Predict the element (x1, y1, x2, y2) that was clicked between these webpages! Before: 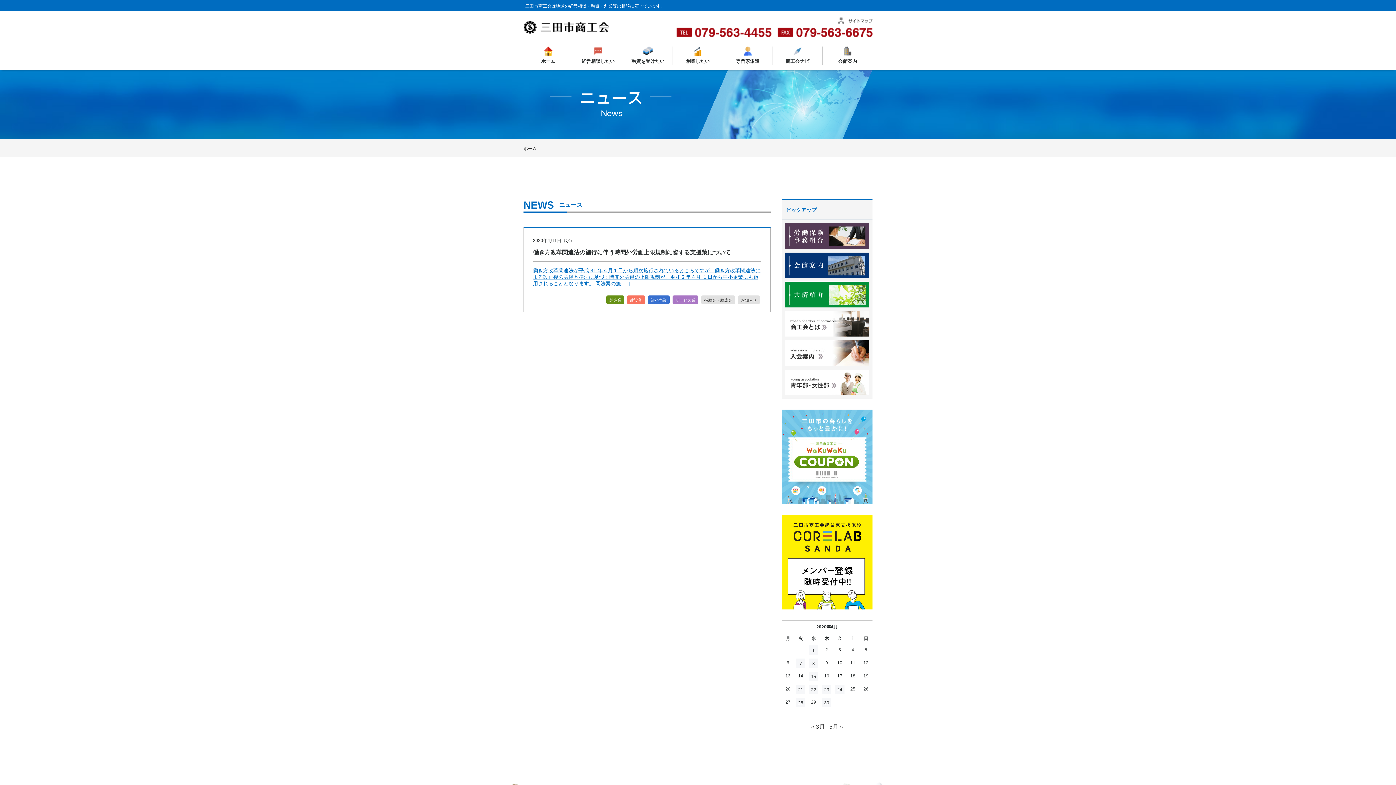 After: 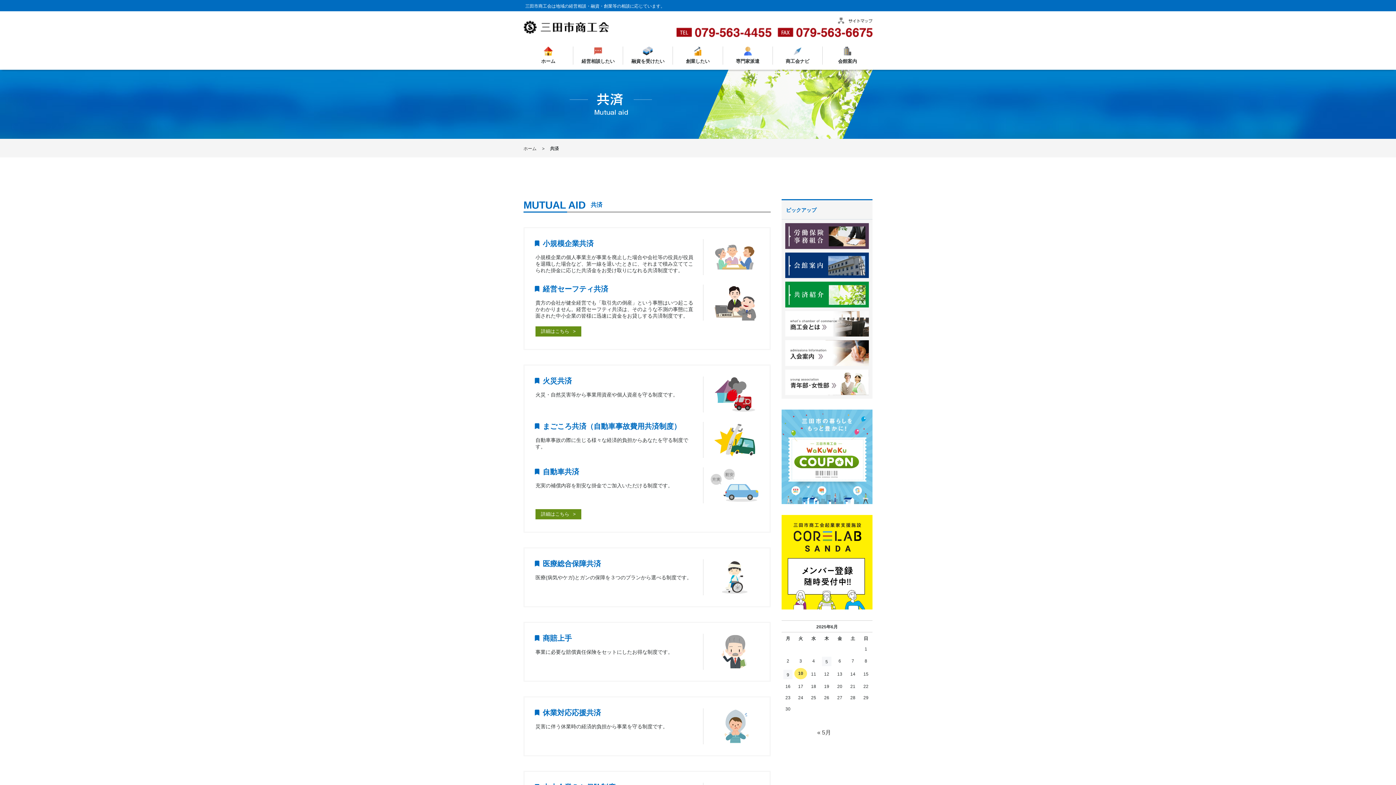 Action: bbox: (785, 281, 869, 307)